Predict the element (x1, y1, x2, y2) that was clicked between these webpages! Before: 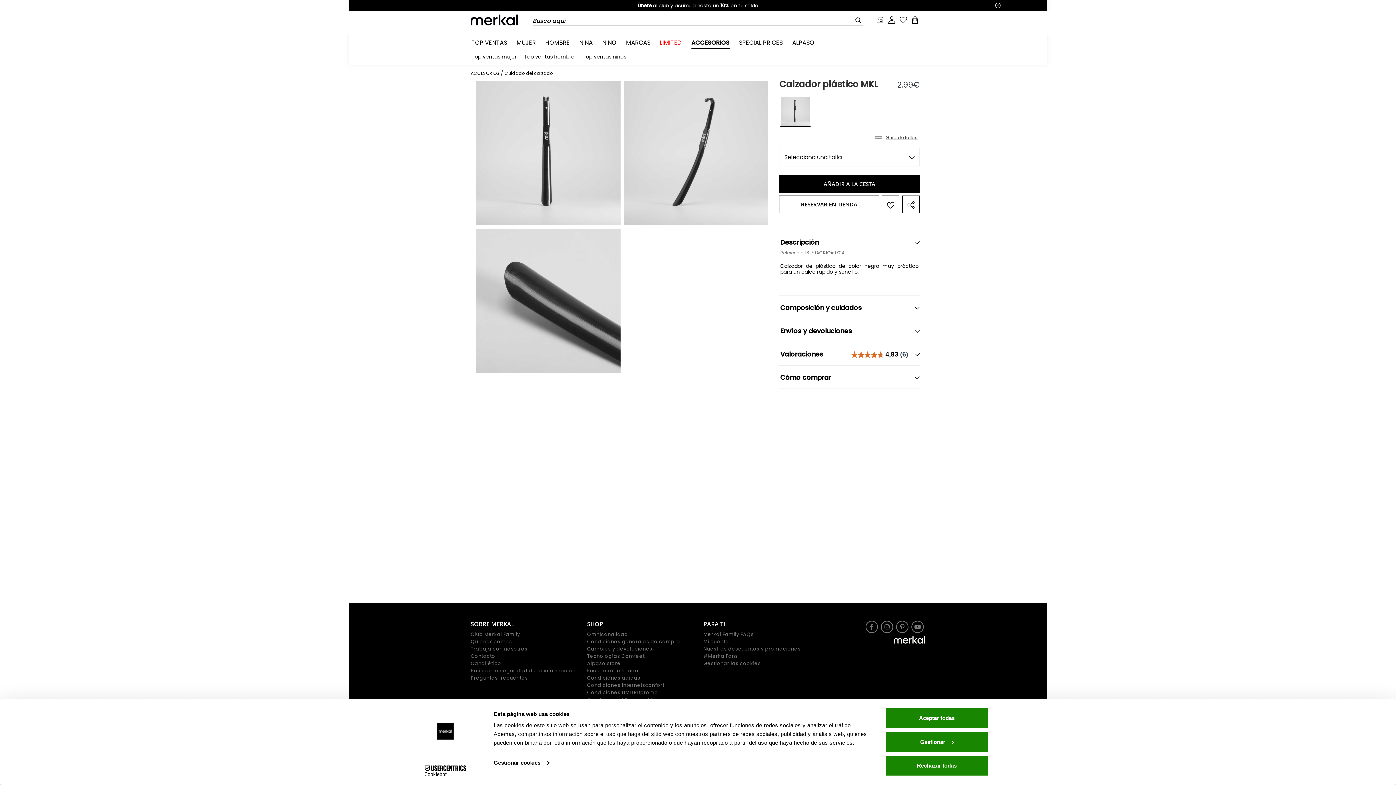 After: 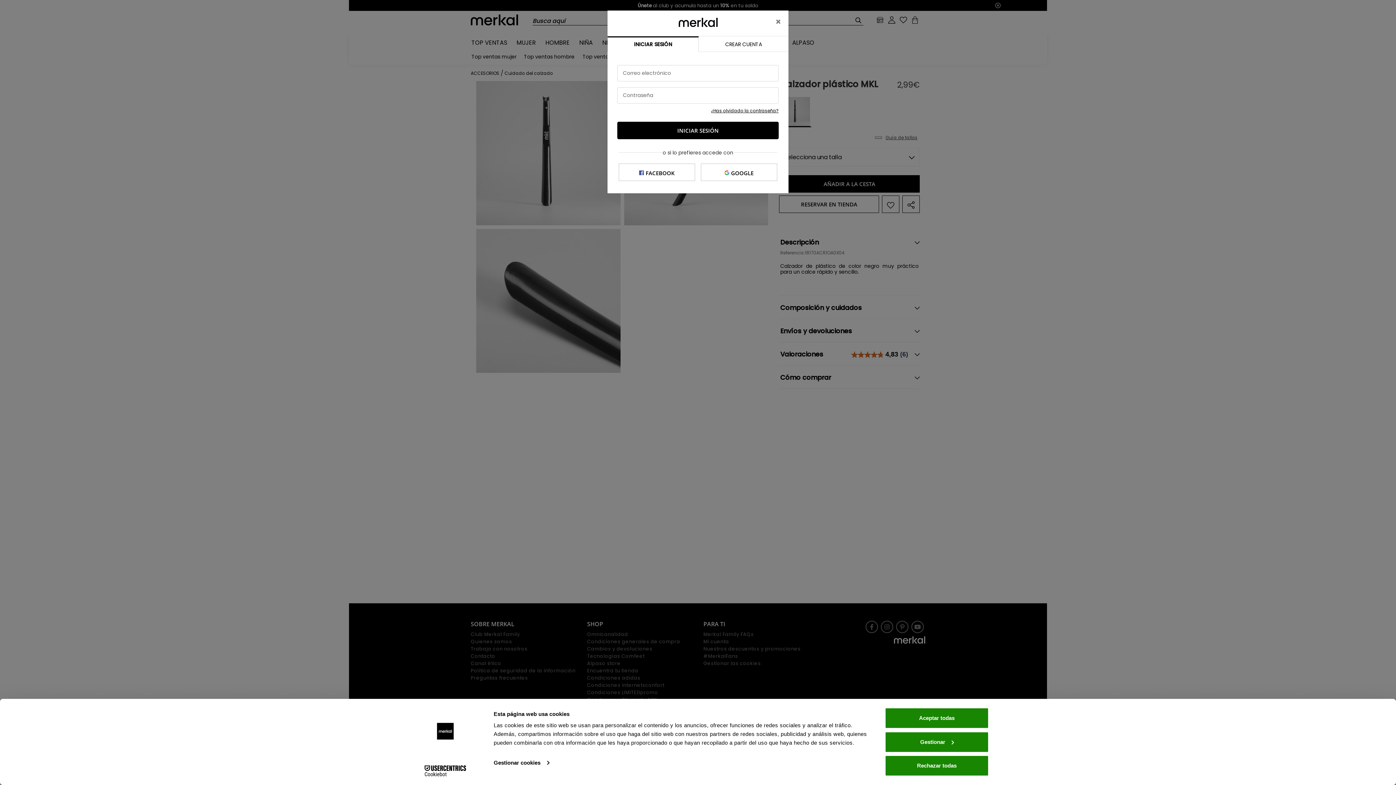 Action: bbox: (897, 16, 909, 24)